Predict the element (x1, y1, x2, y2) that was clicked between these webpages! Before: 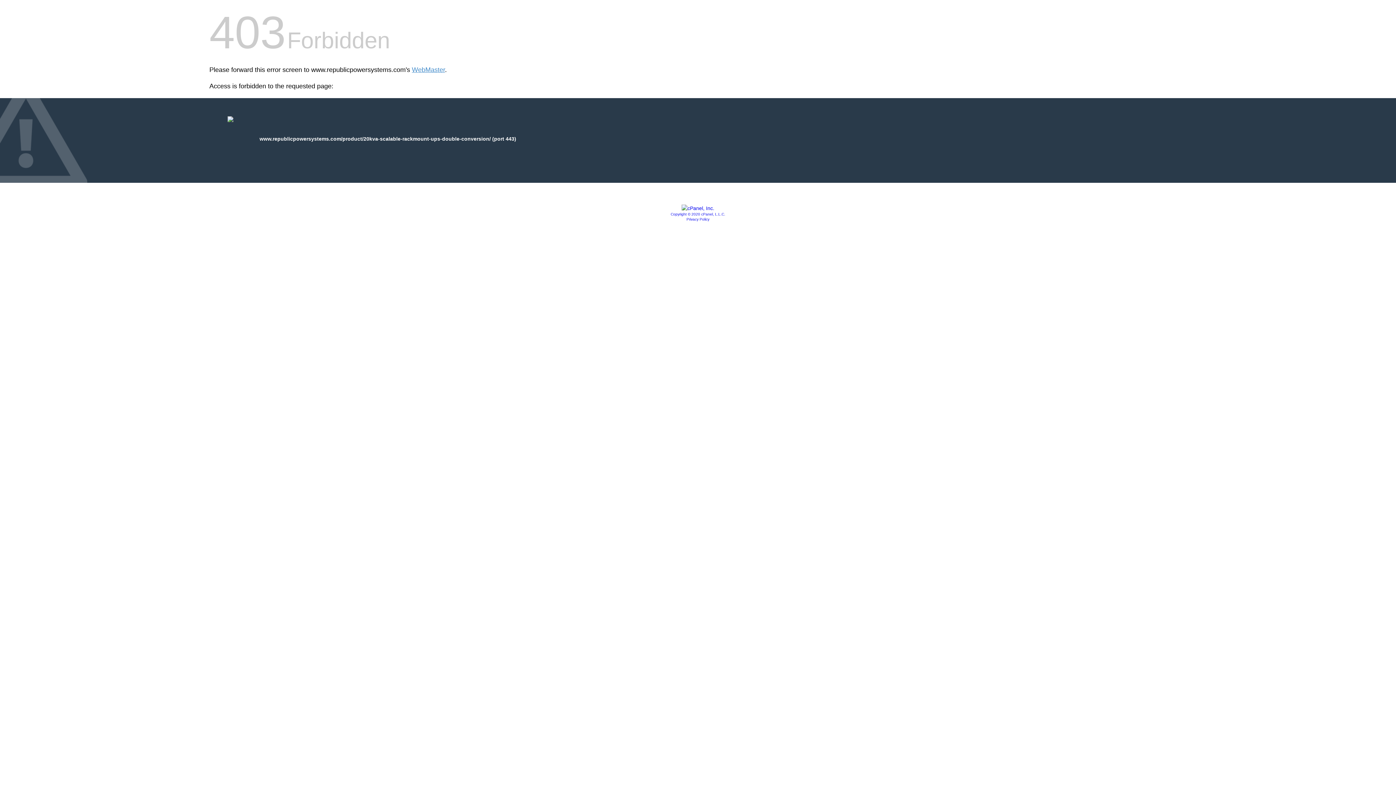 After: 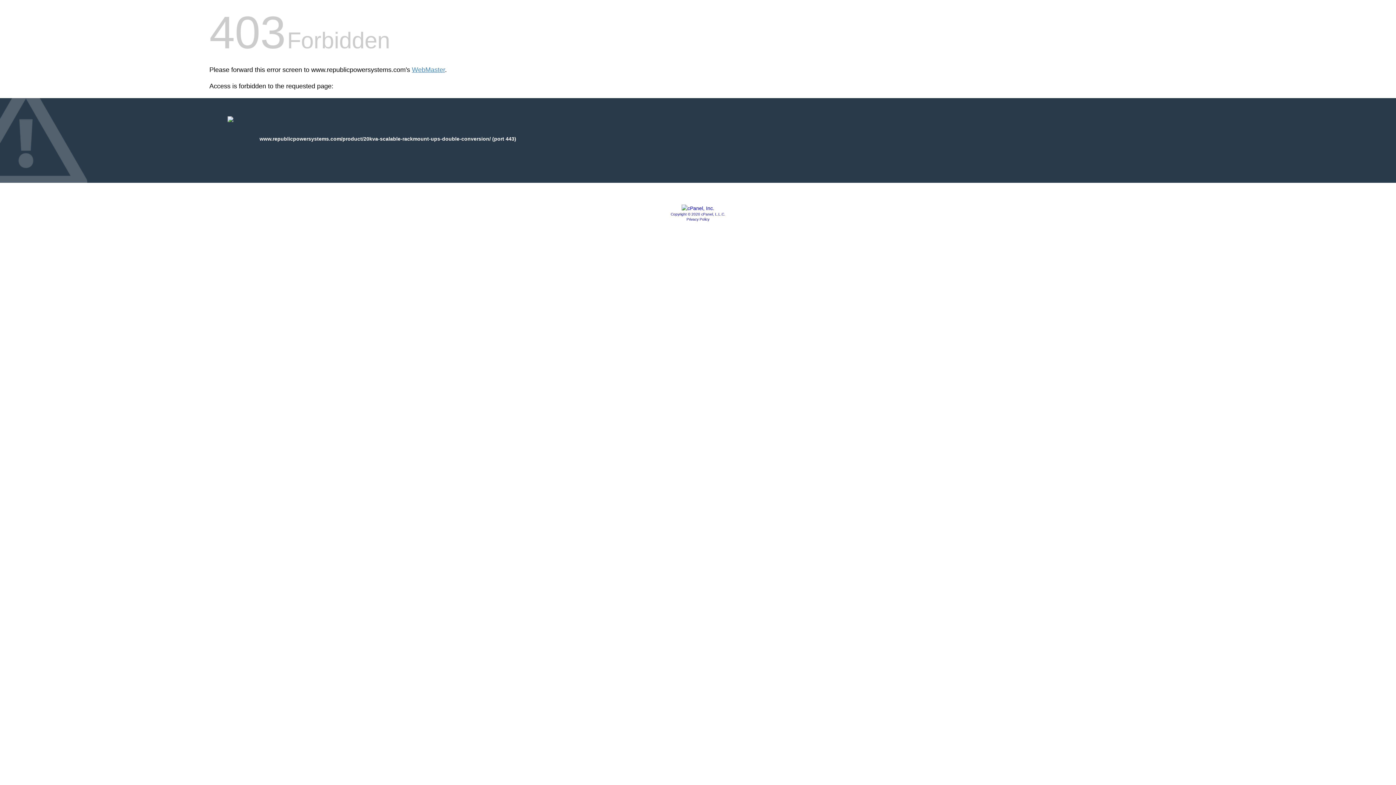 Action: bbox: (681, 205, 714, 211)